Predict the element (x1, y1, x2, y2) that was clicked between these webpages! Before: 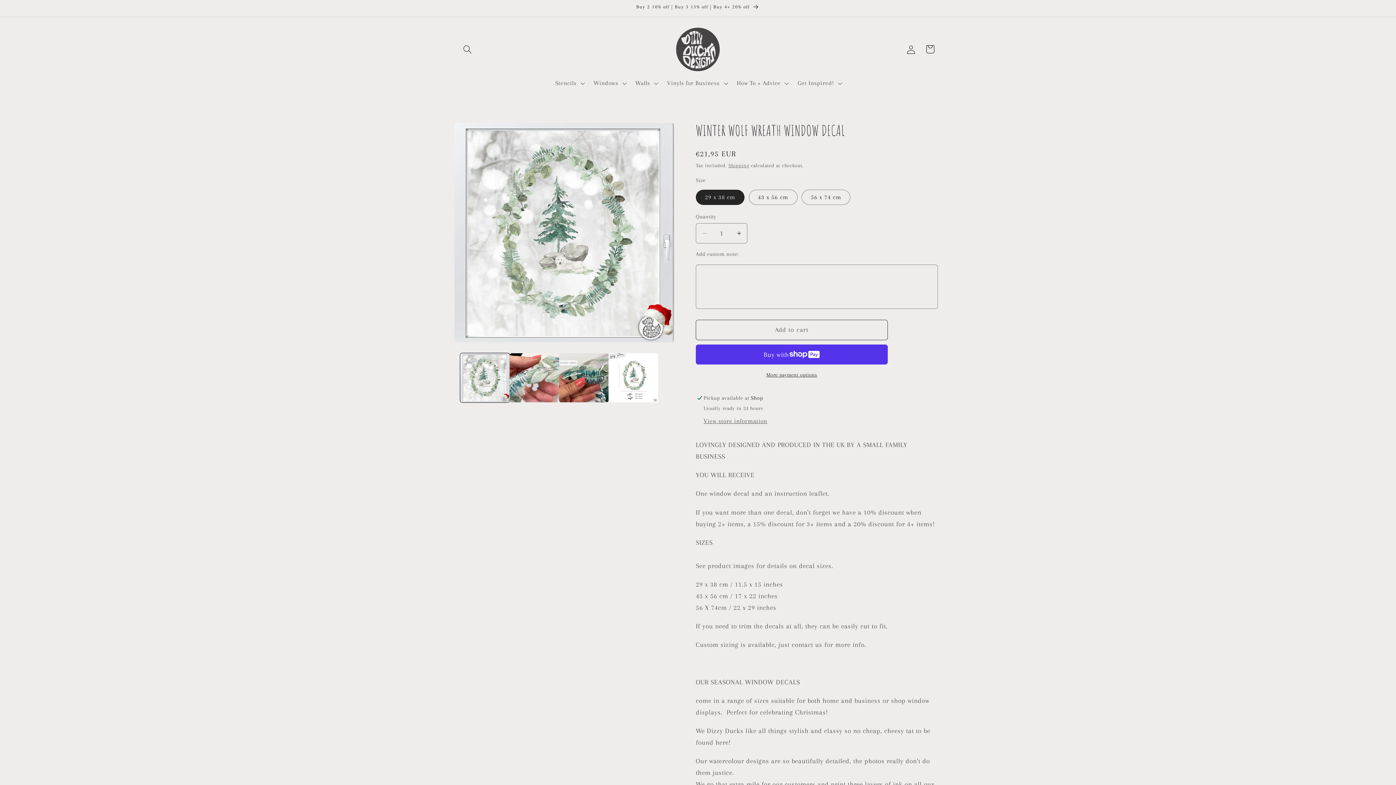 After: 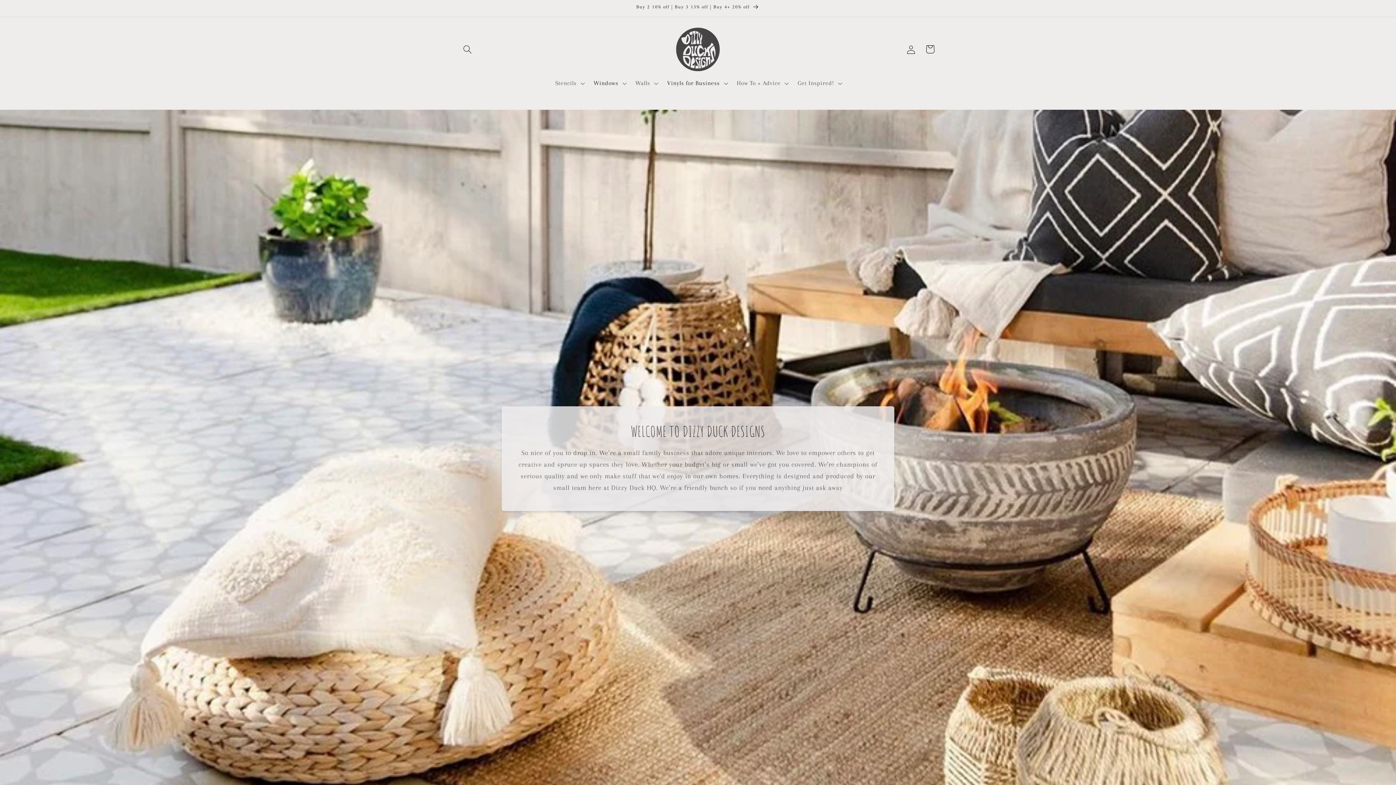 Action: bbox: (673, 24, 723, 74)